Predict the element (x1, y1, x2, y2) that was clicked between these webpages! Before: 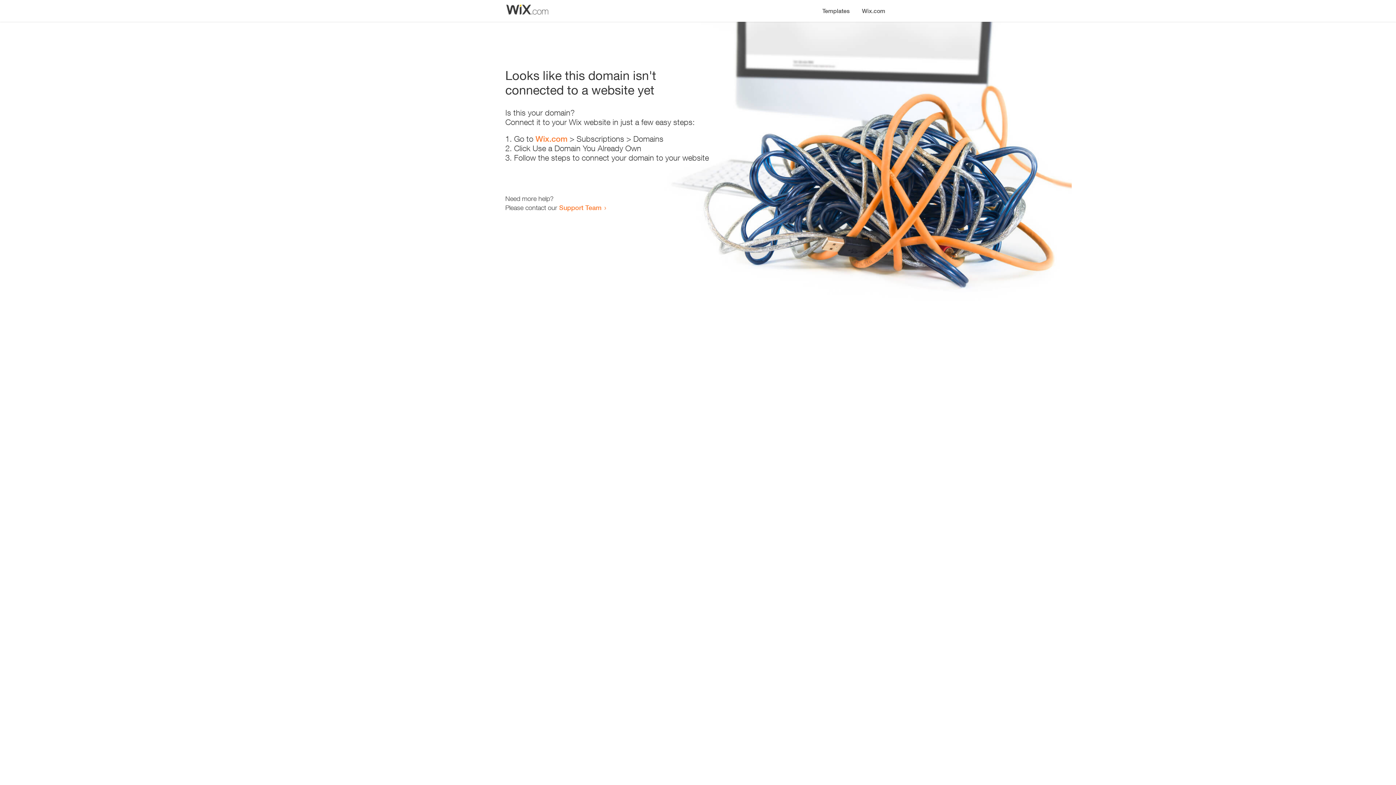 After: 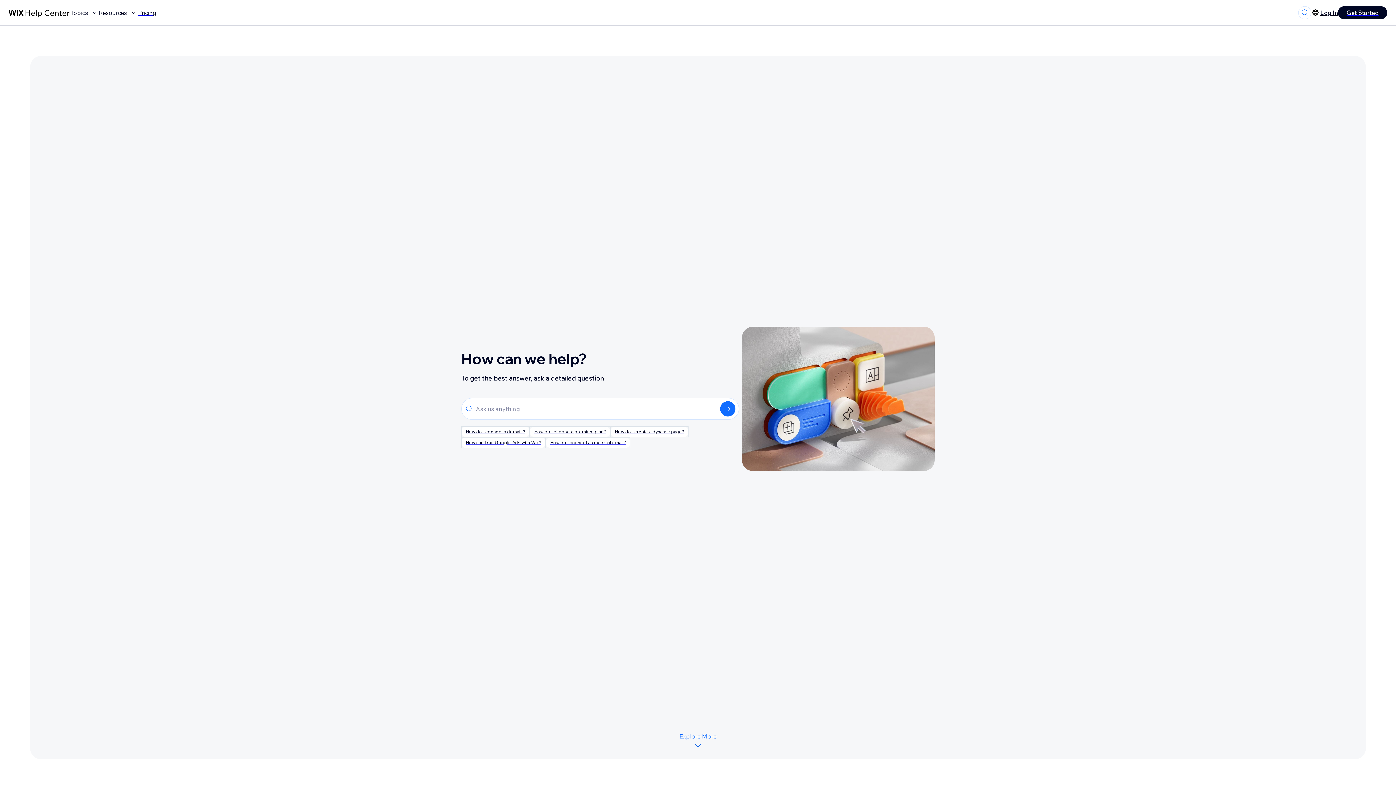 Action: bbox: (559, 203, 601, 211) label: Support Team